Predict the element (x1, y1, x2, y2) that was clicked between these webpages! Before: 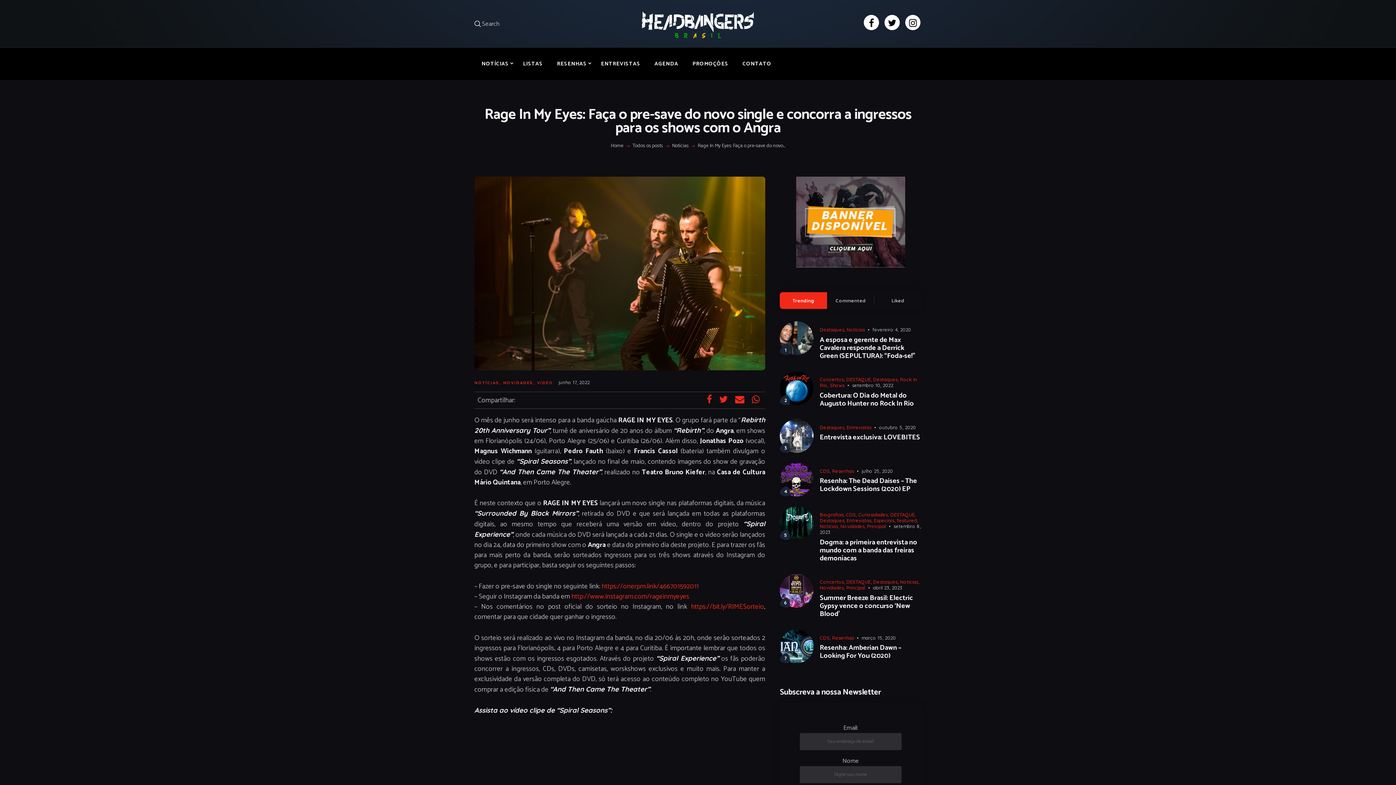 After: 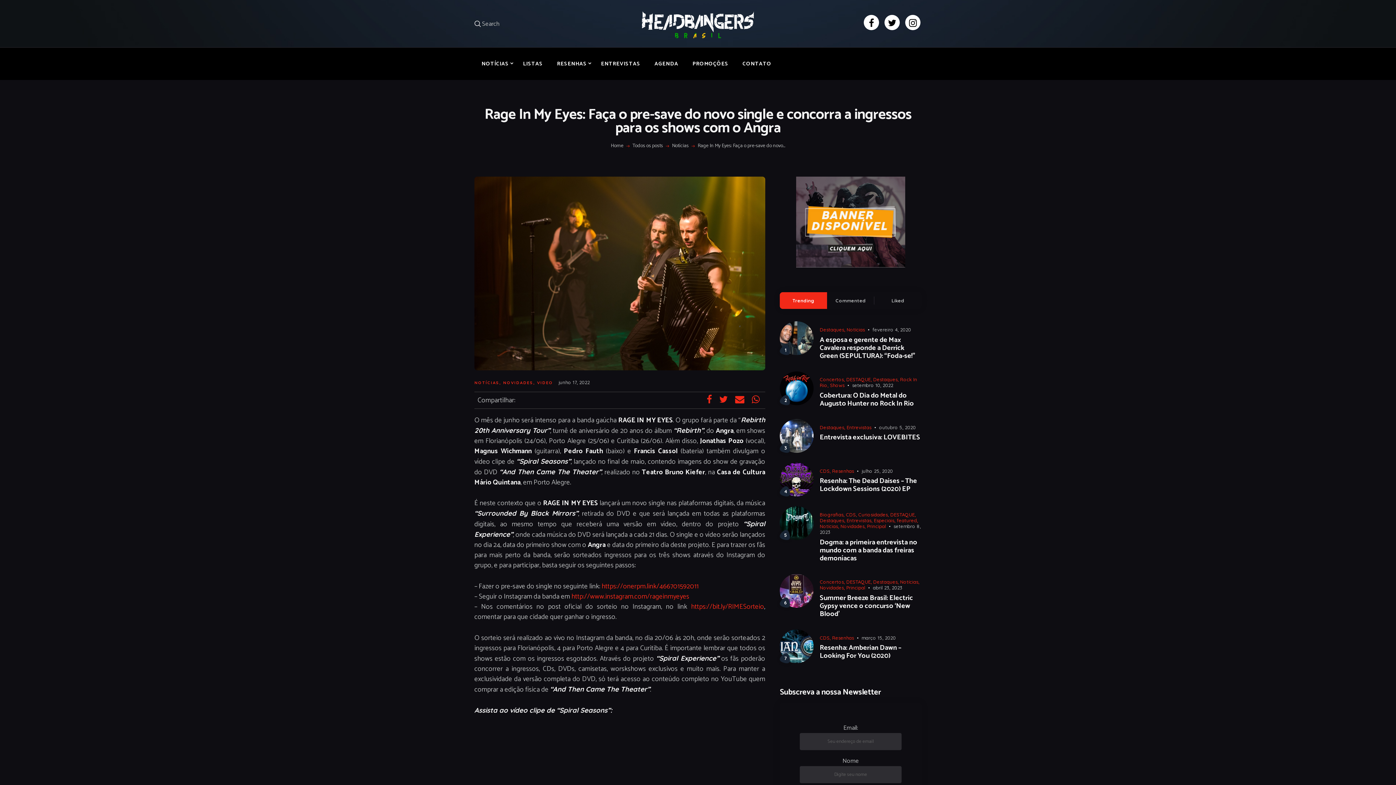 Action: bbox: (735, 392, 744, 408)